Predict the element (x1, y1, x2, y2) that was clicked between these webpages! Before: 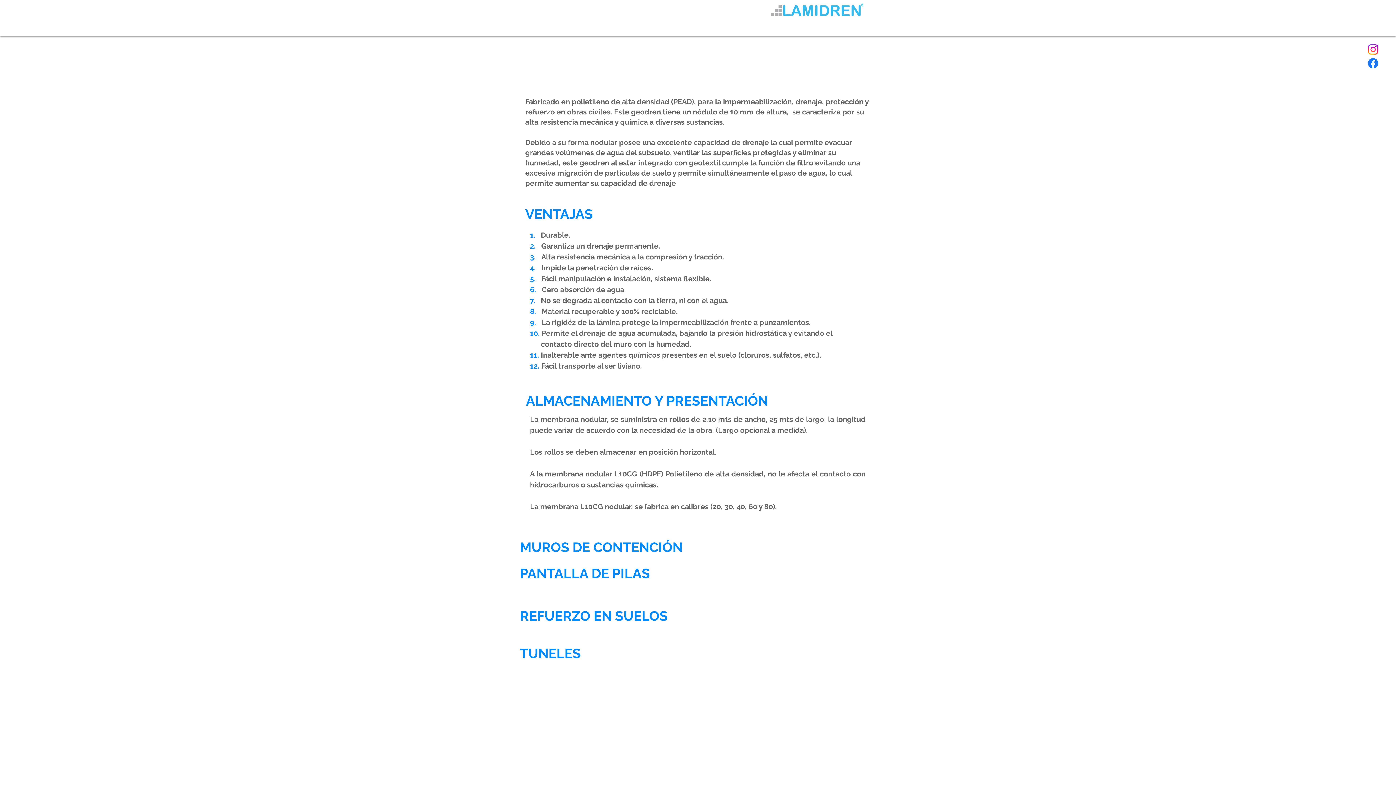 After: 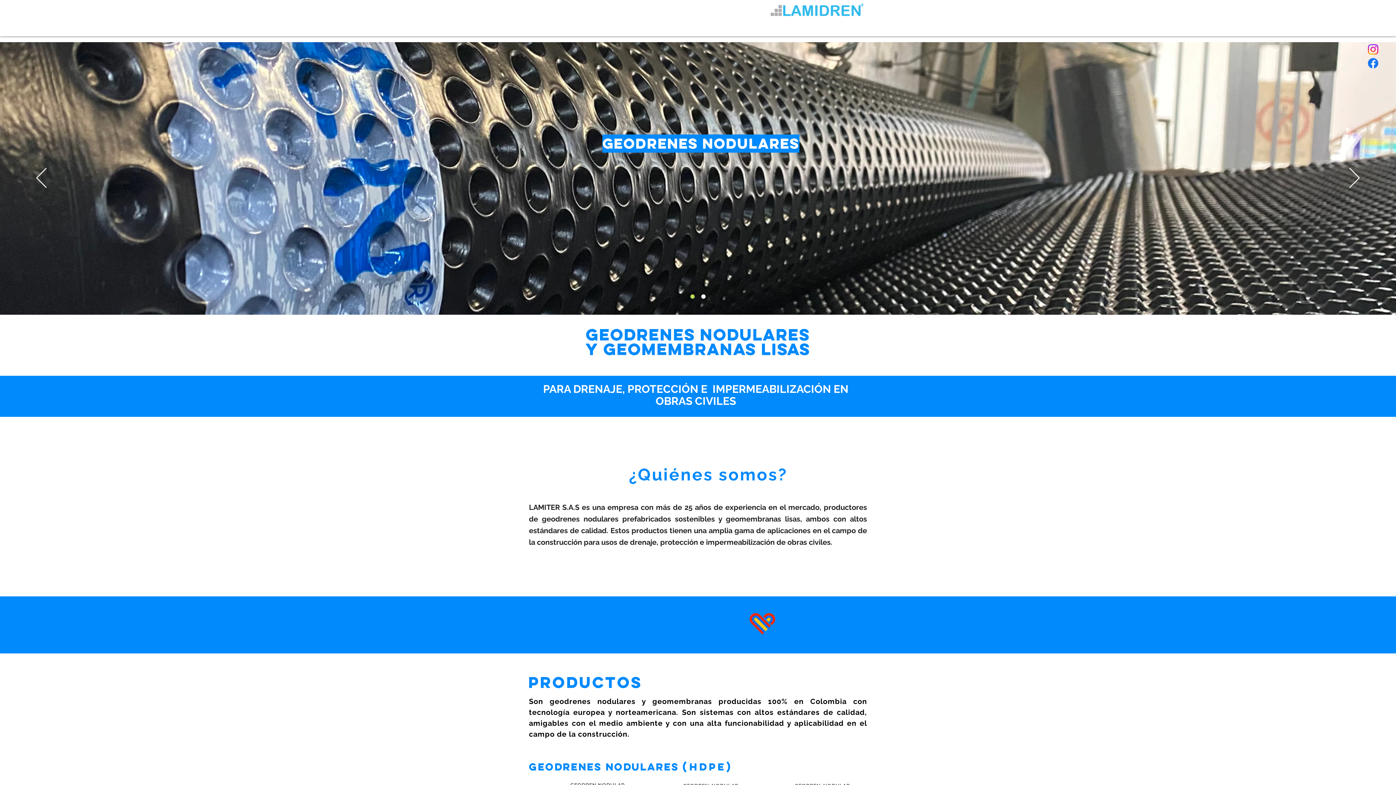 Action: label: Certificaciones bbox: (725, 20, 802, 33)